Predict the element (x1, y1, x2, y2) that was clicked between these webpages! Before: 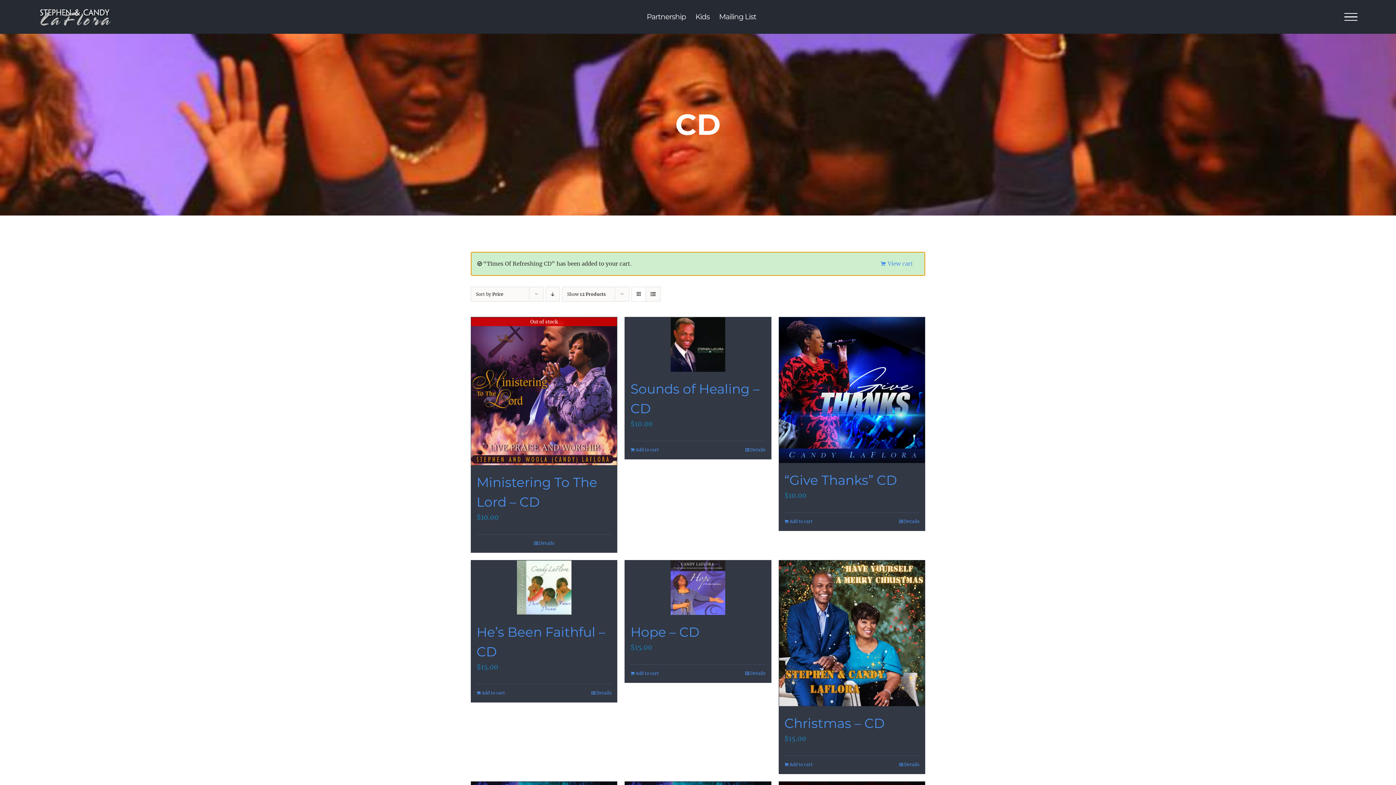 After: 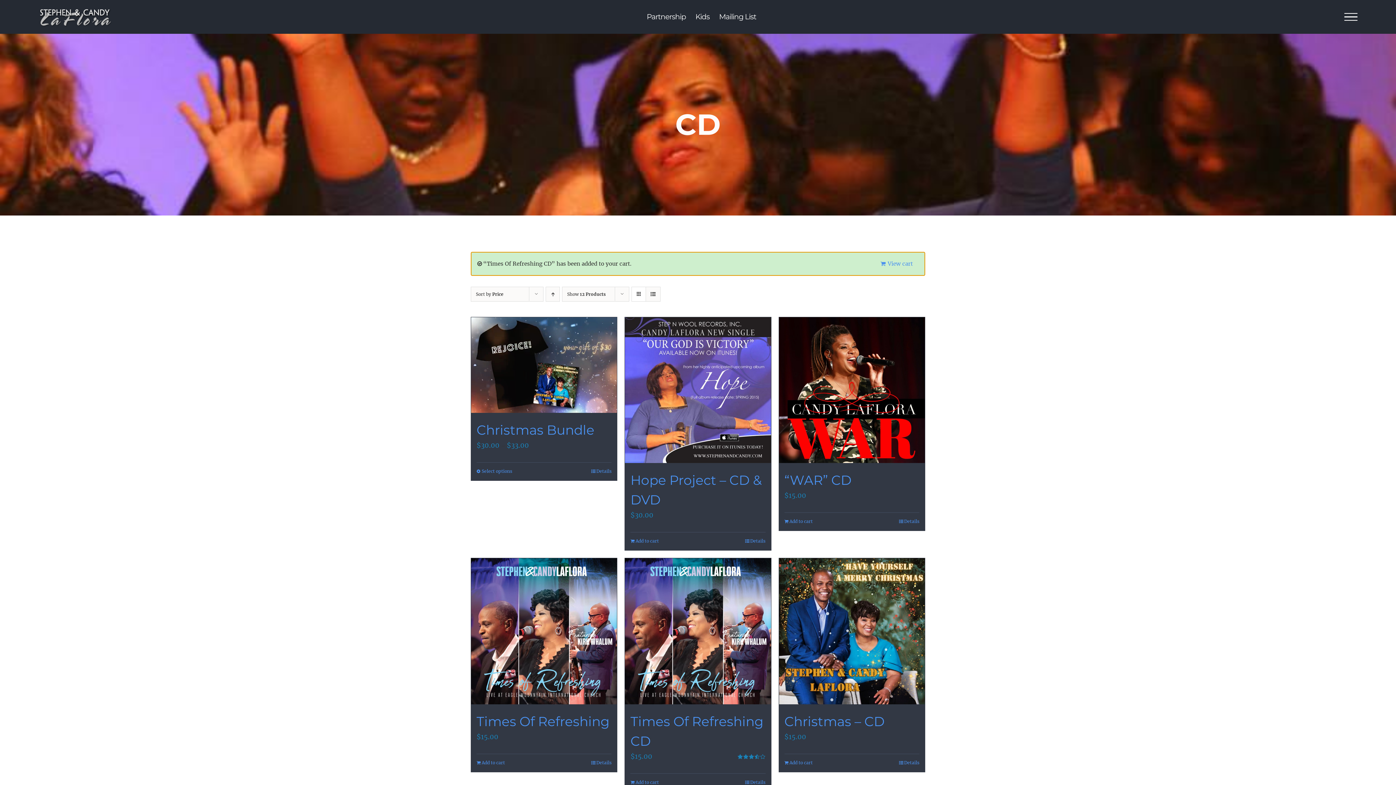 Action: bbox: (545, 286, 560, 301) label: Descending order